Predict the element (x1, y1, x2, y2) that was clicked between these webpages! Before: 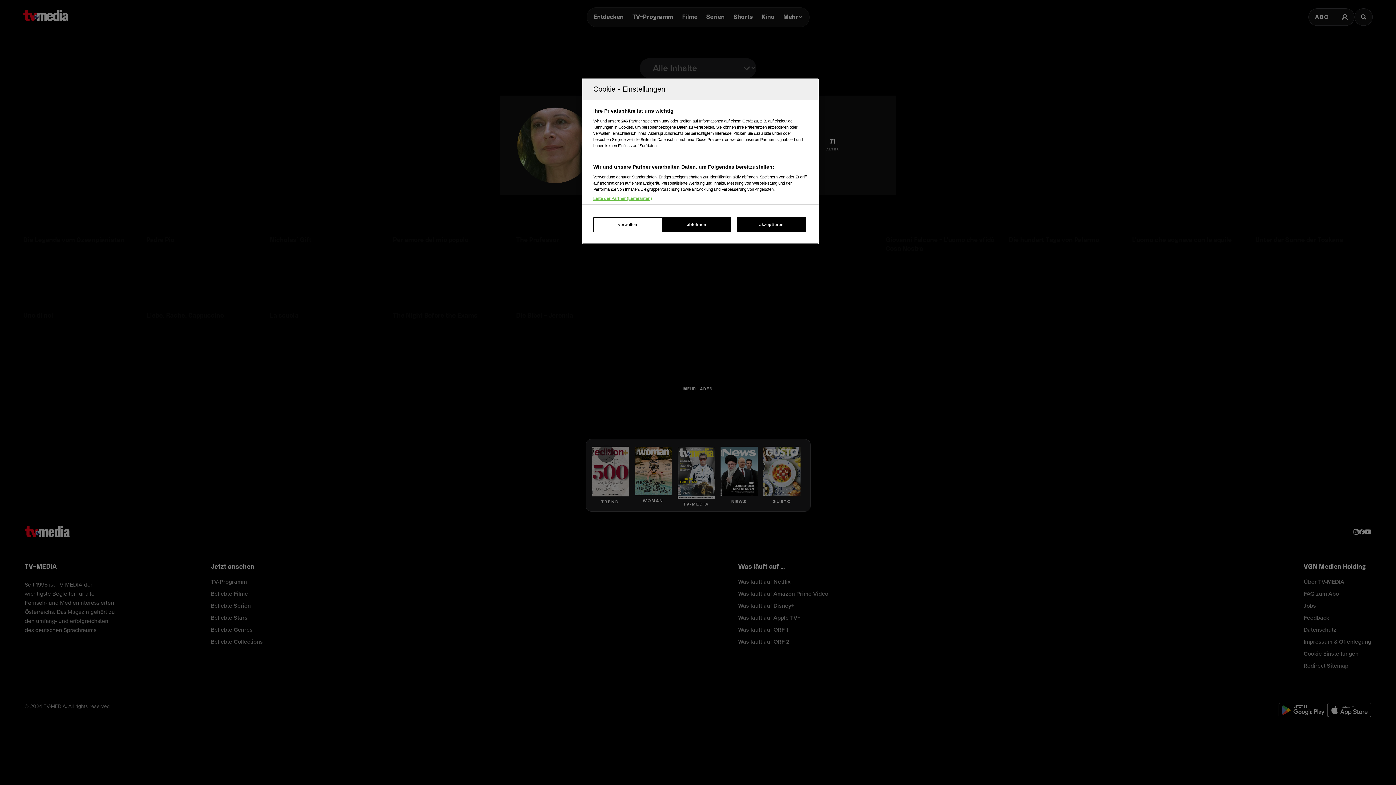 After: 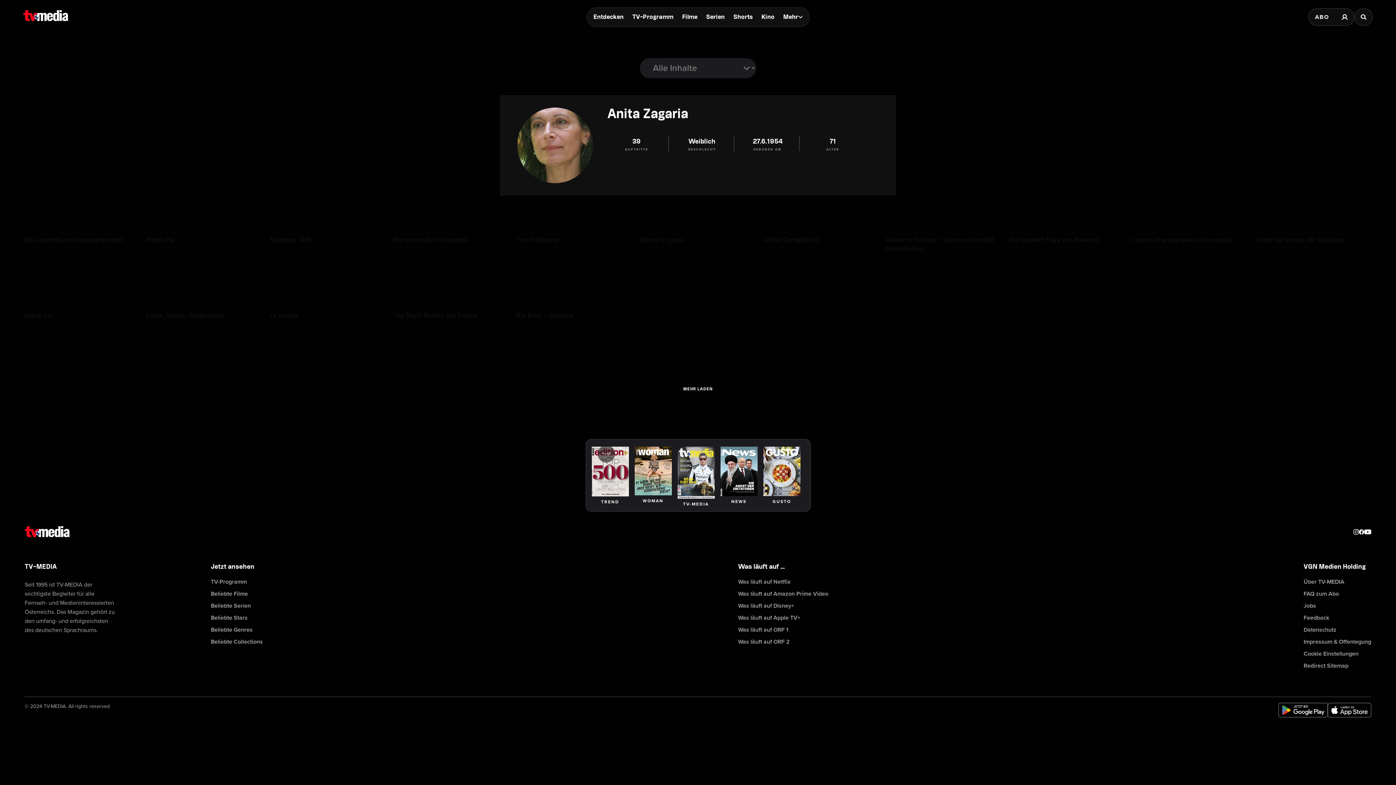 Action: bbox: (737, 217, 806, 232) label: akzeptieren